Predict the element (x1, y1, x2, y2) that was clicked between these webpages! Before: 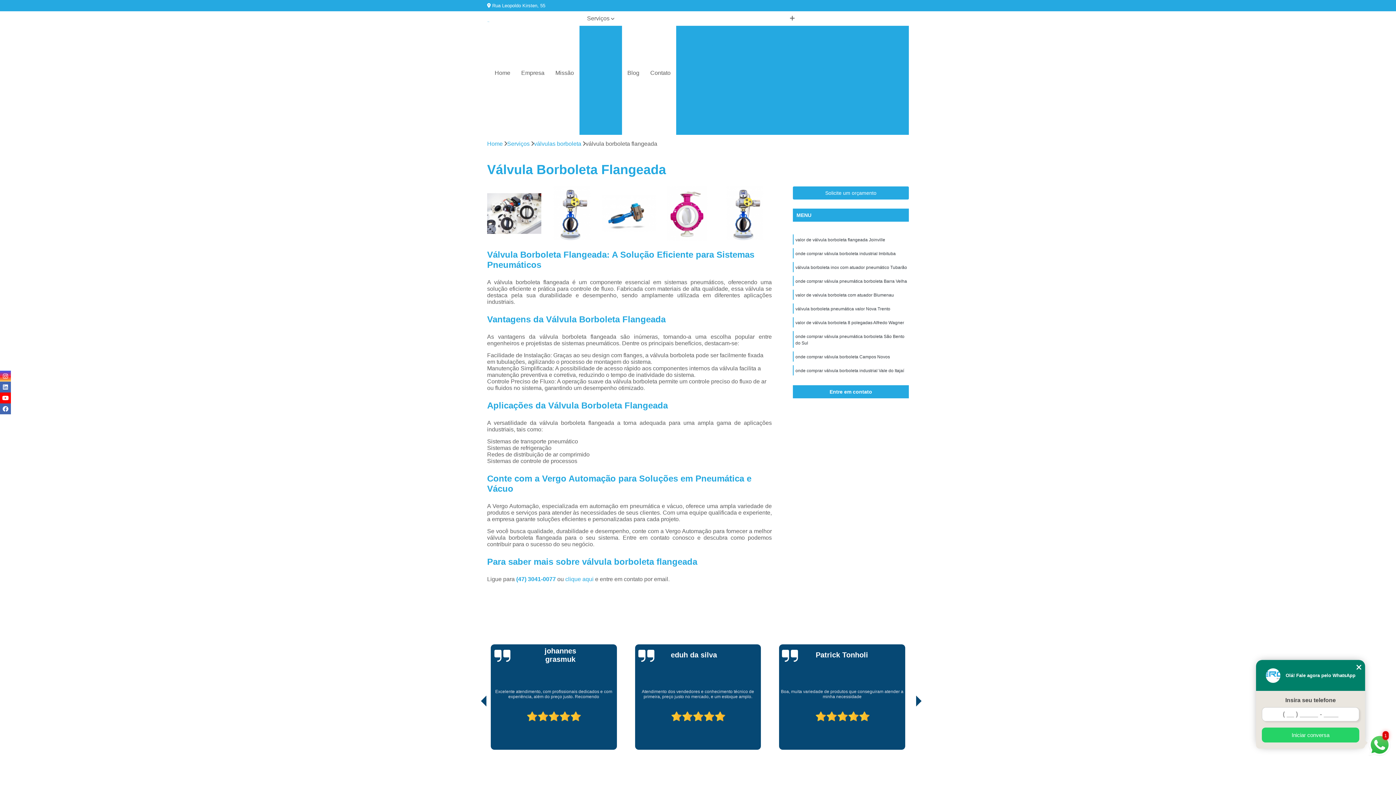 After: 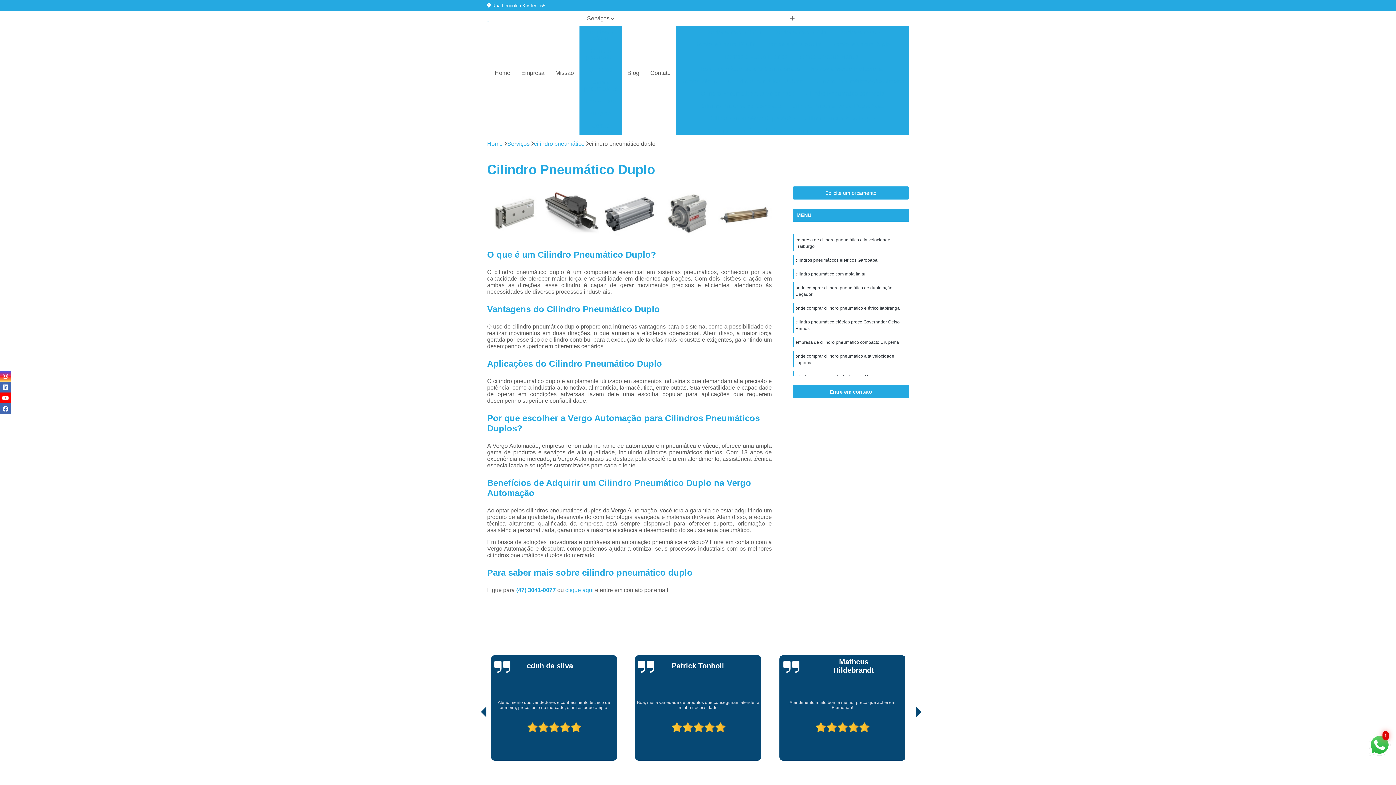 Action: bbox: (800, 112, 879, 124) label: Cilindro Pneumático Duplo